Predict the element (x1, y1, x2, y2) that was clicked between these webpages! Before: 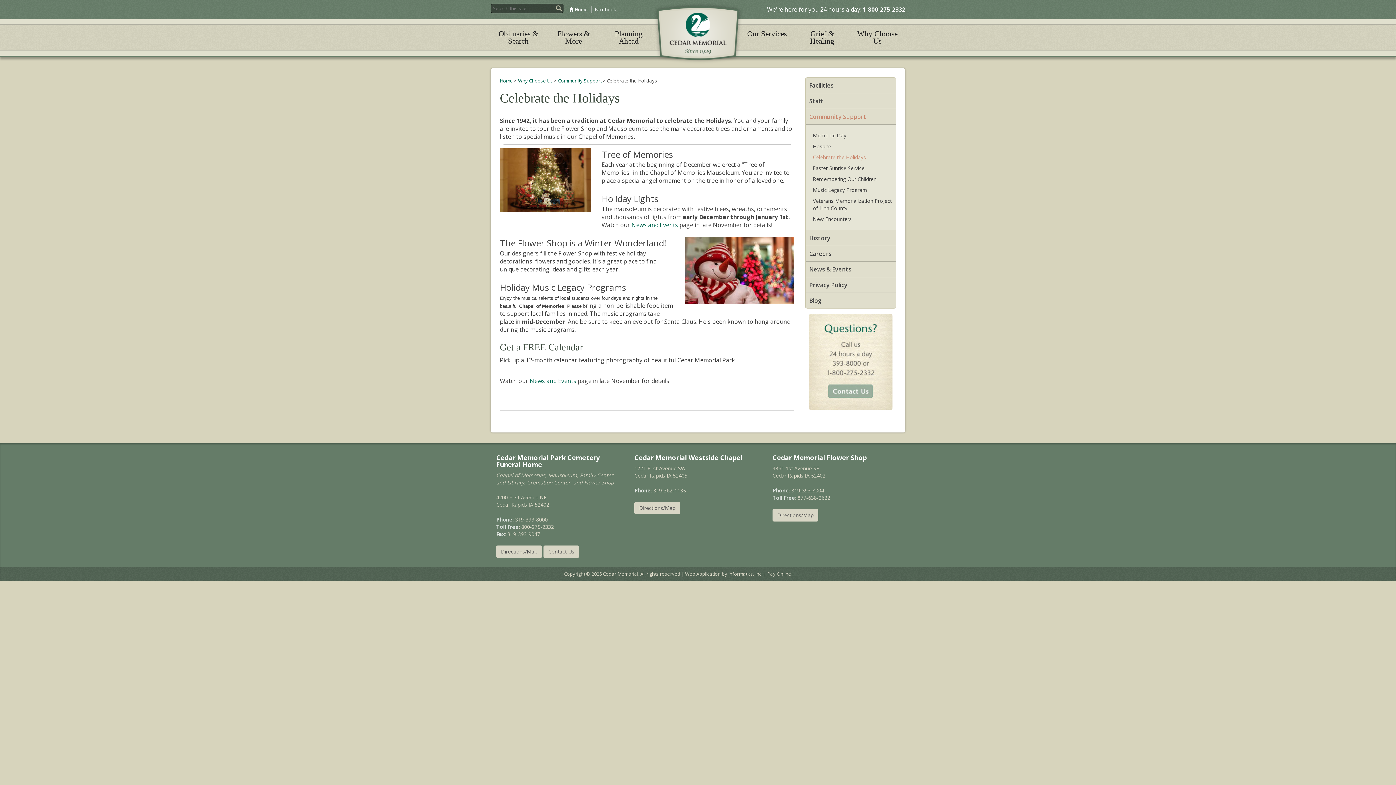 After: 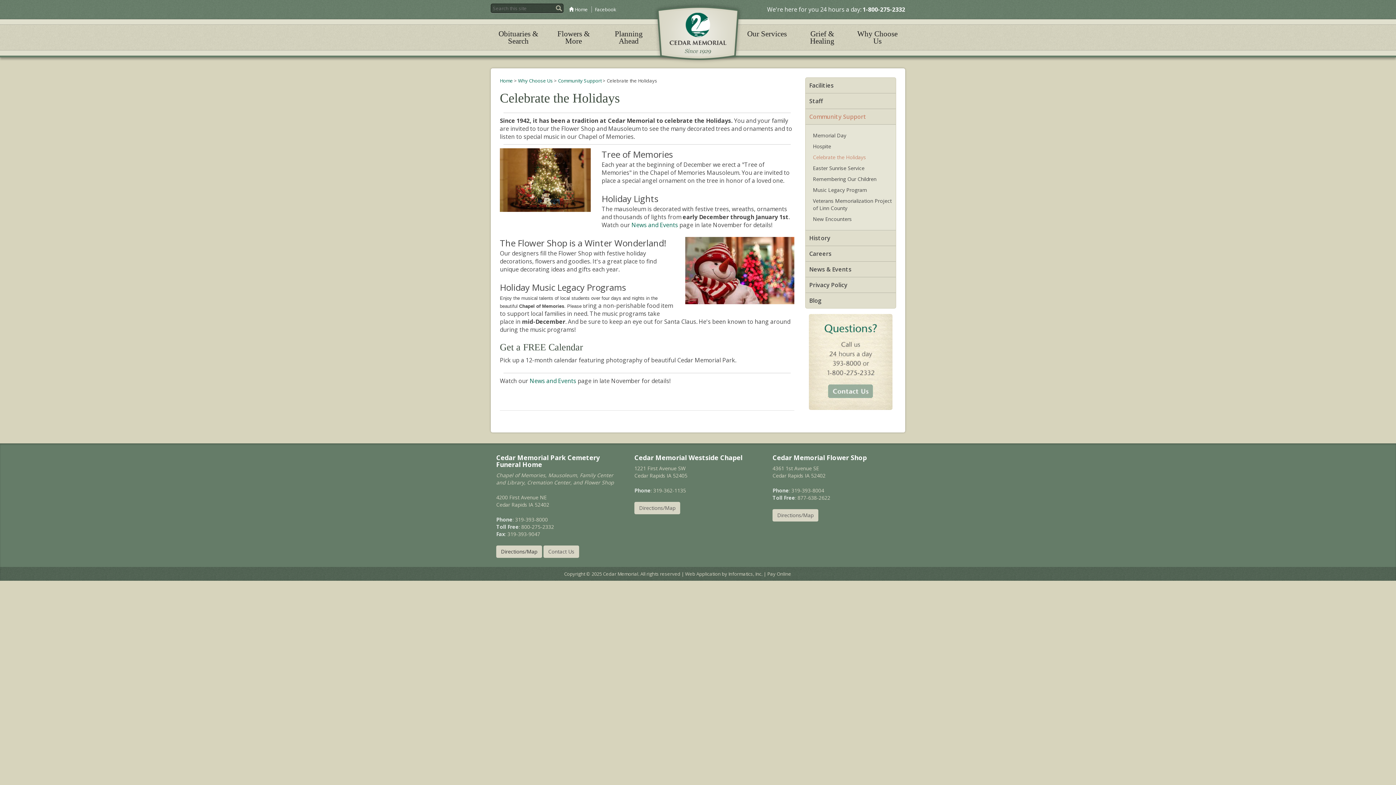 Action: label: Directions/Map bbox: (496, 545, 542, 558)